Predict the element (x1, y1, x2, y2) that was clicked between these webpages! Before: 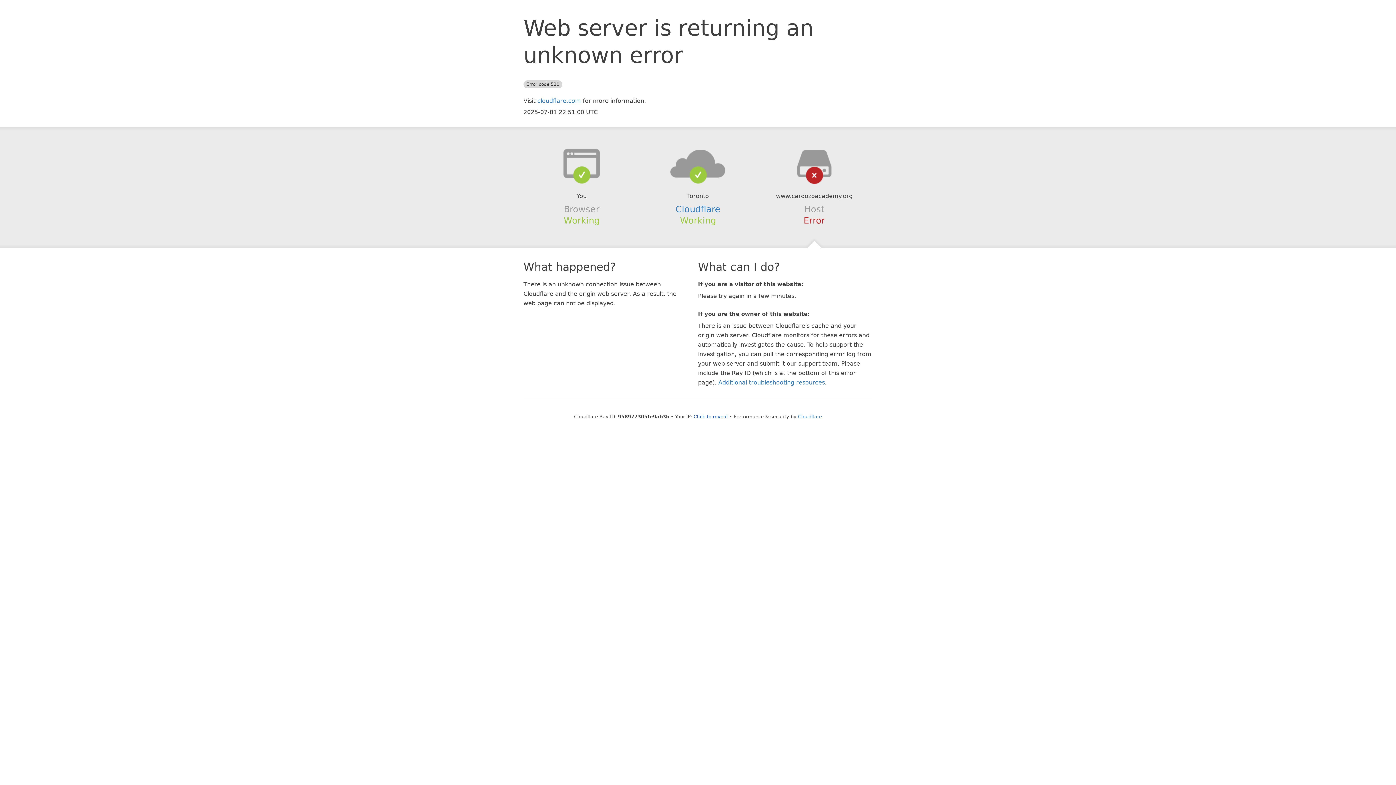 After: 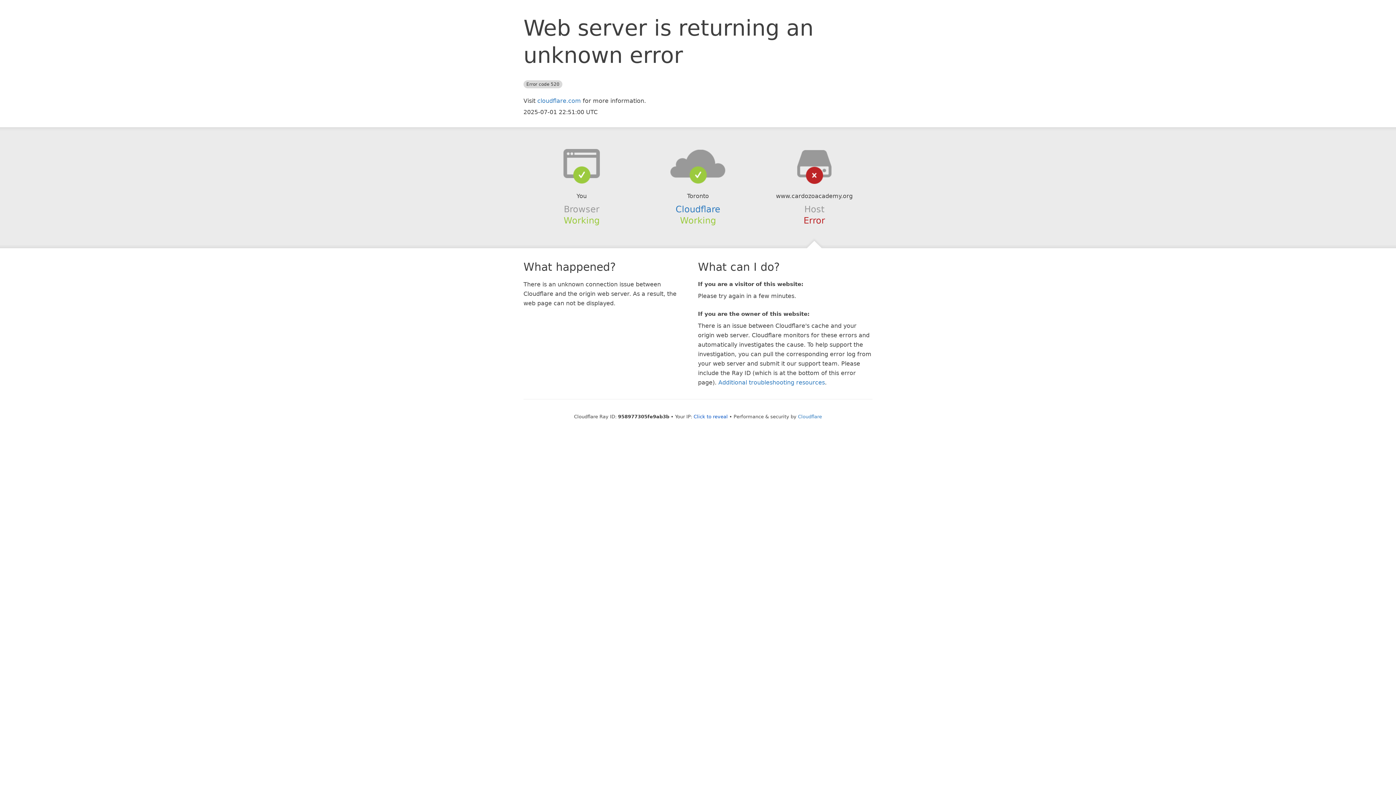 Action: bbox: (639, 148, 756, 178)